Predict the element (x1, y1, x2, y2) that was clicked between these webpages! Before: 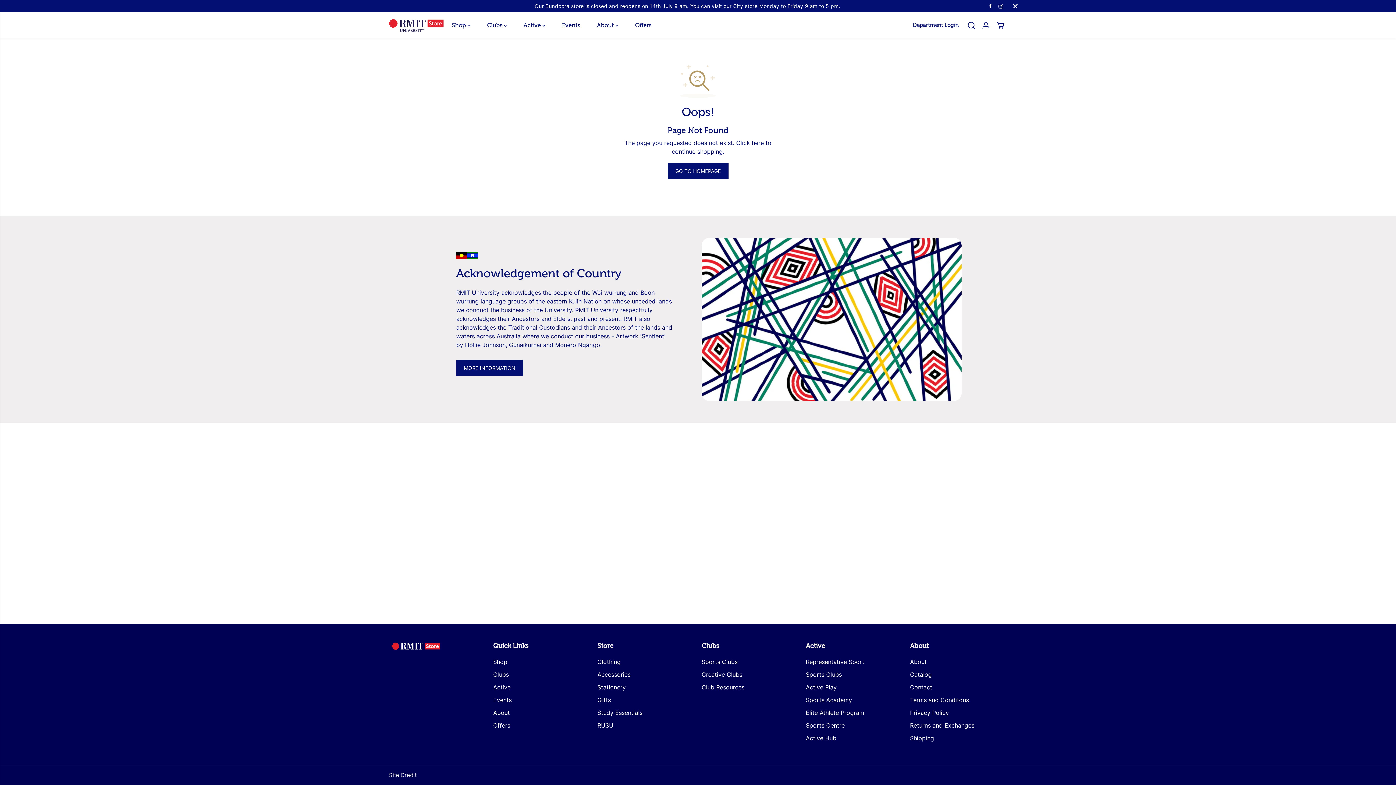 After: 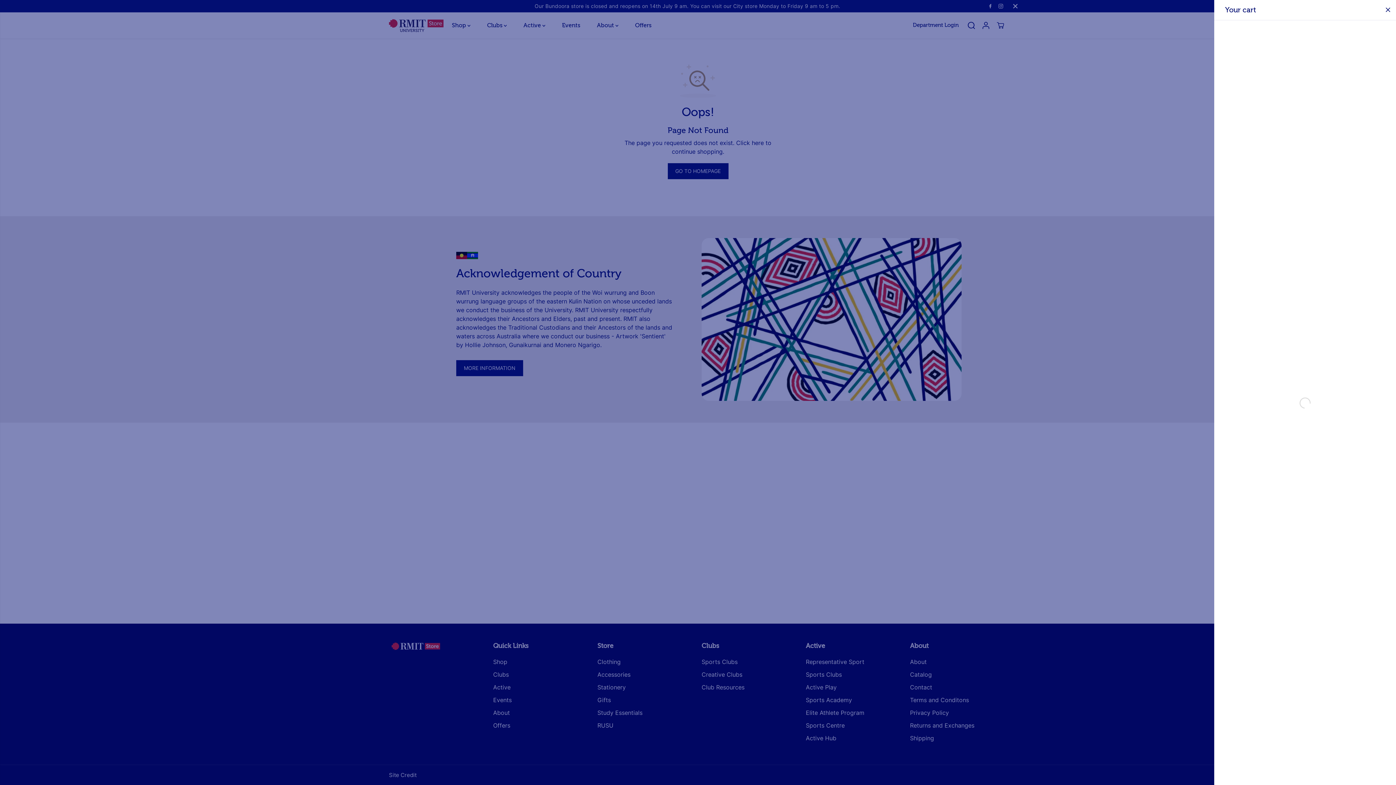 Action: bbox: (994, 18, 1007, 32)